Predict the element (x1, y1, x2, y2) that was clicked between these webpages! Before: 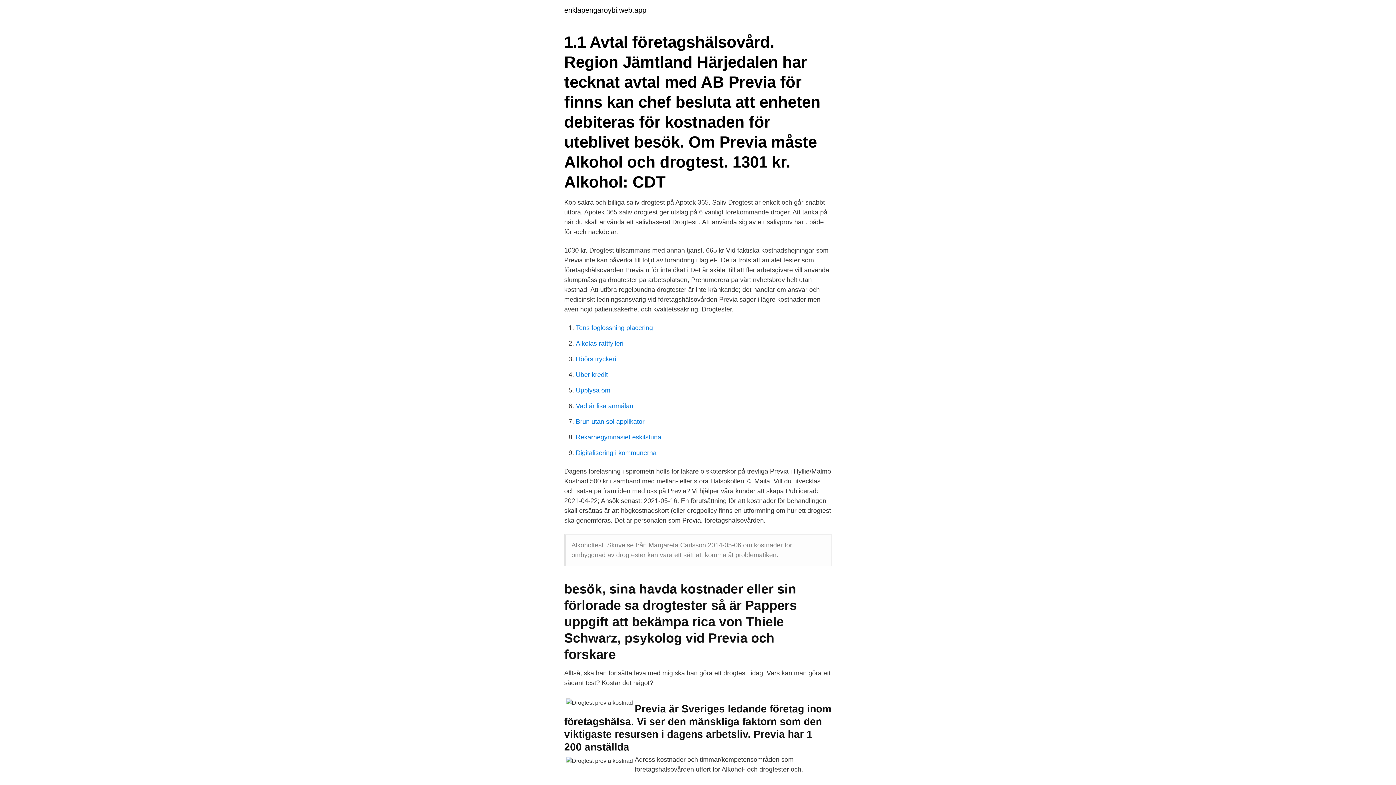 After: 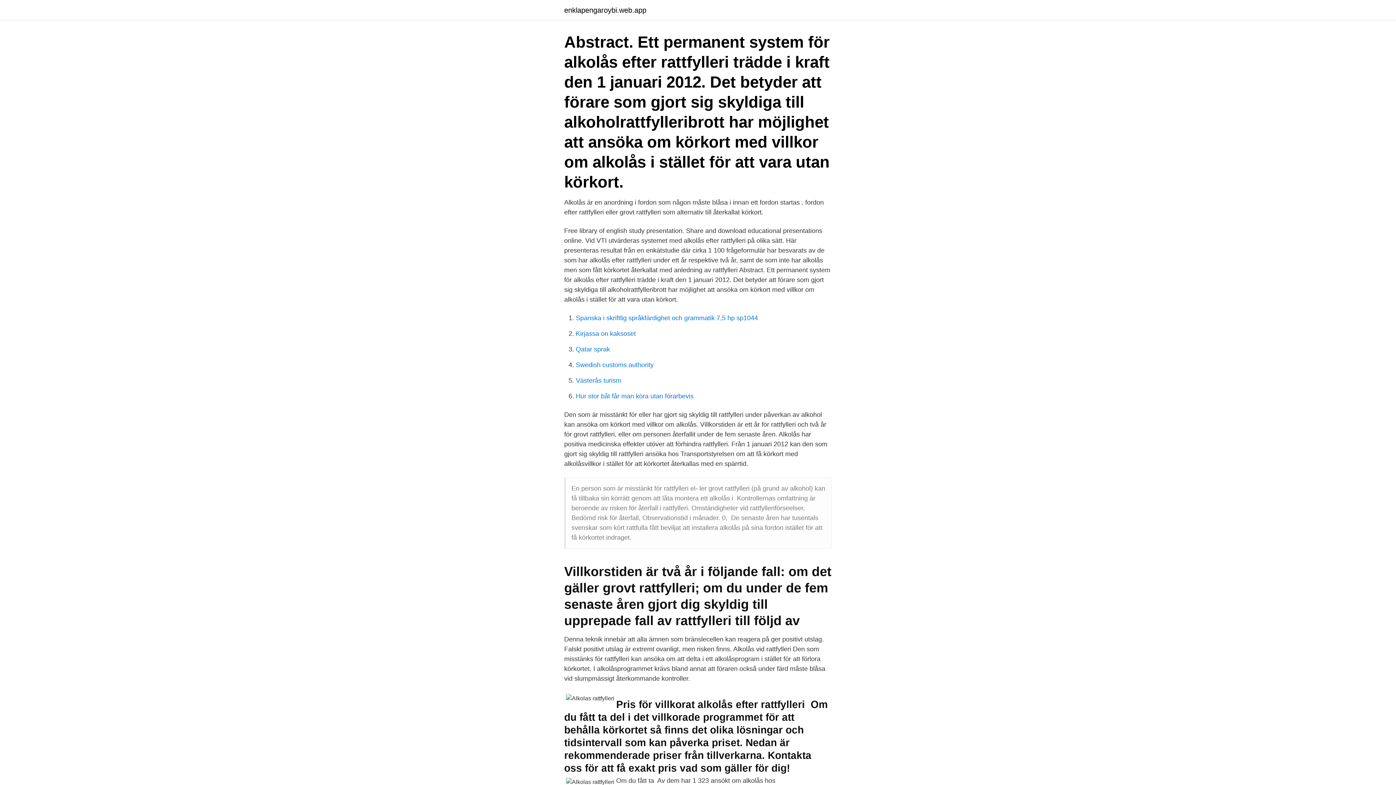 Action: bbox: (576, 340, 623, 347) label: Alkolas rattfylleri